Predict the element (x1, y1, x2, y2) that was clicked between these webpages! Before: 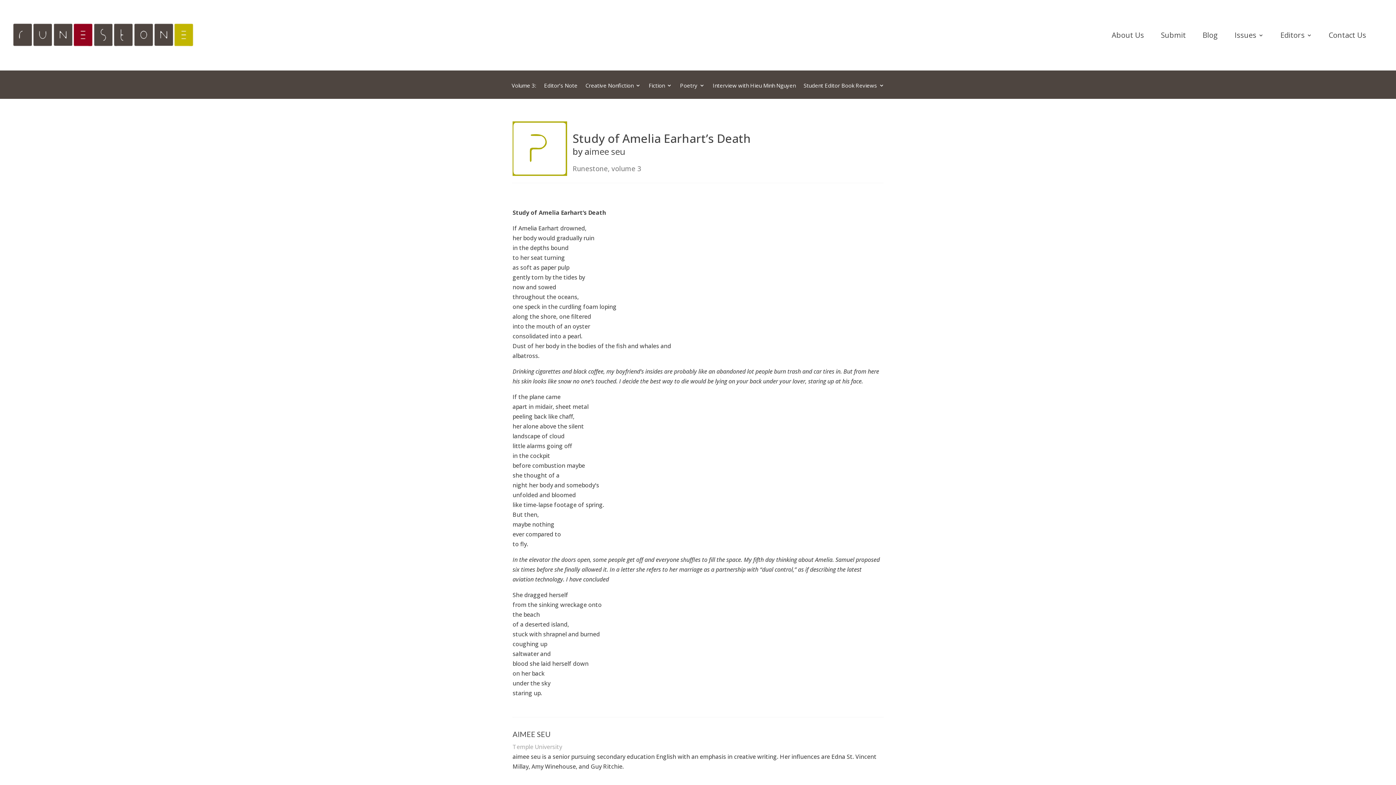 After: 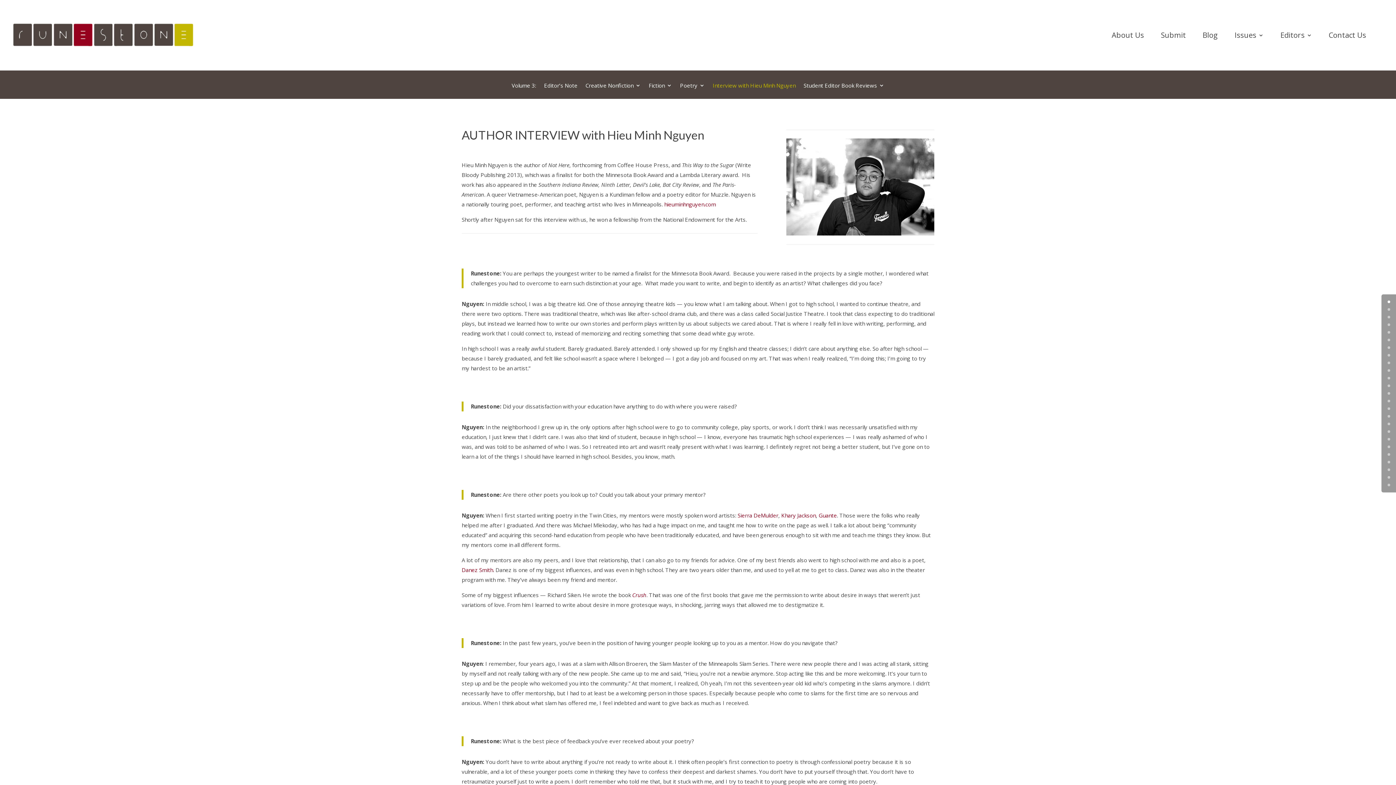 Action: bbox: (712, 82, 795, 98) label: Interview with Hieu Minh Nguyen